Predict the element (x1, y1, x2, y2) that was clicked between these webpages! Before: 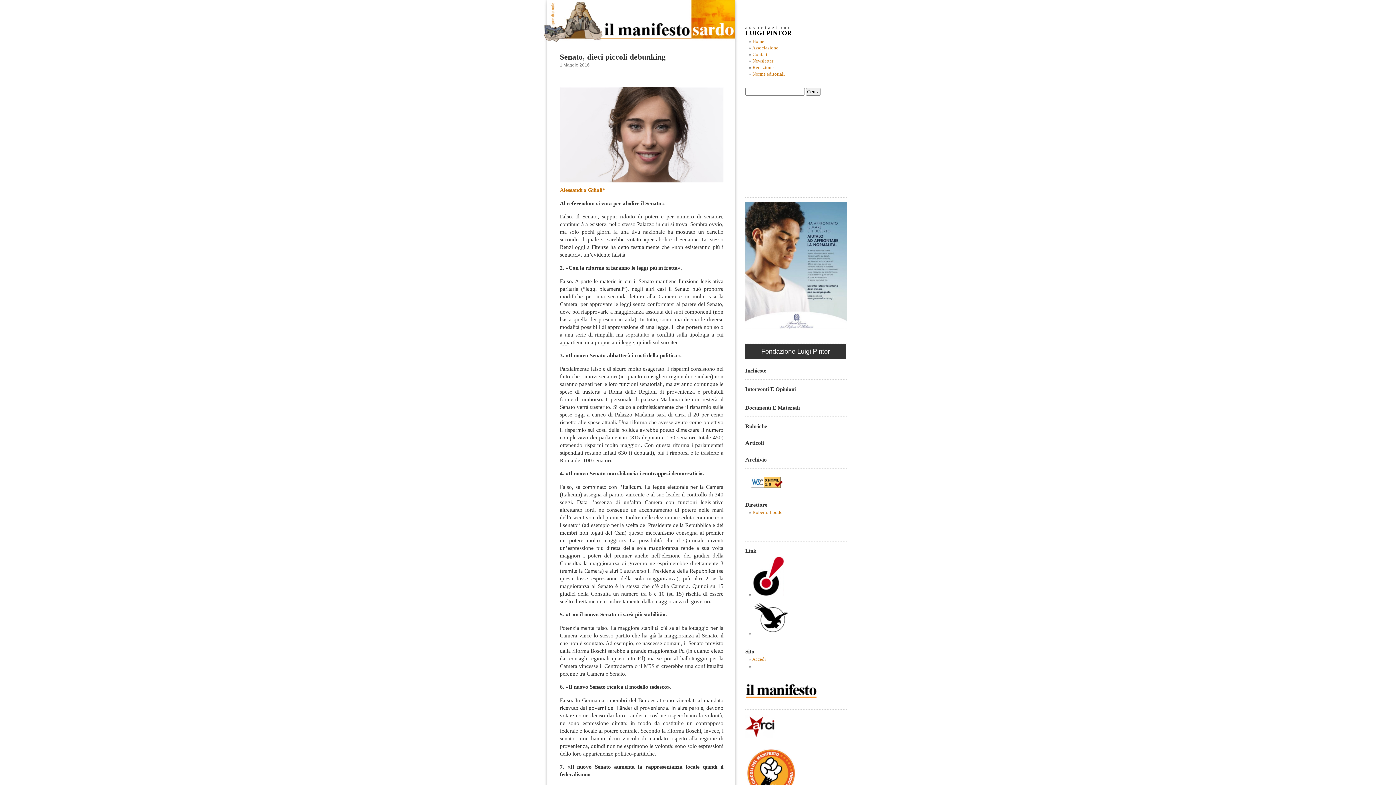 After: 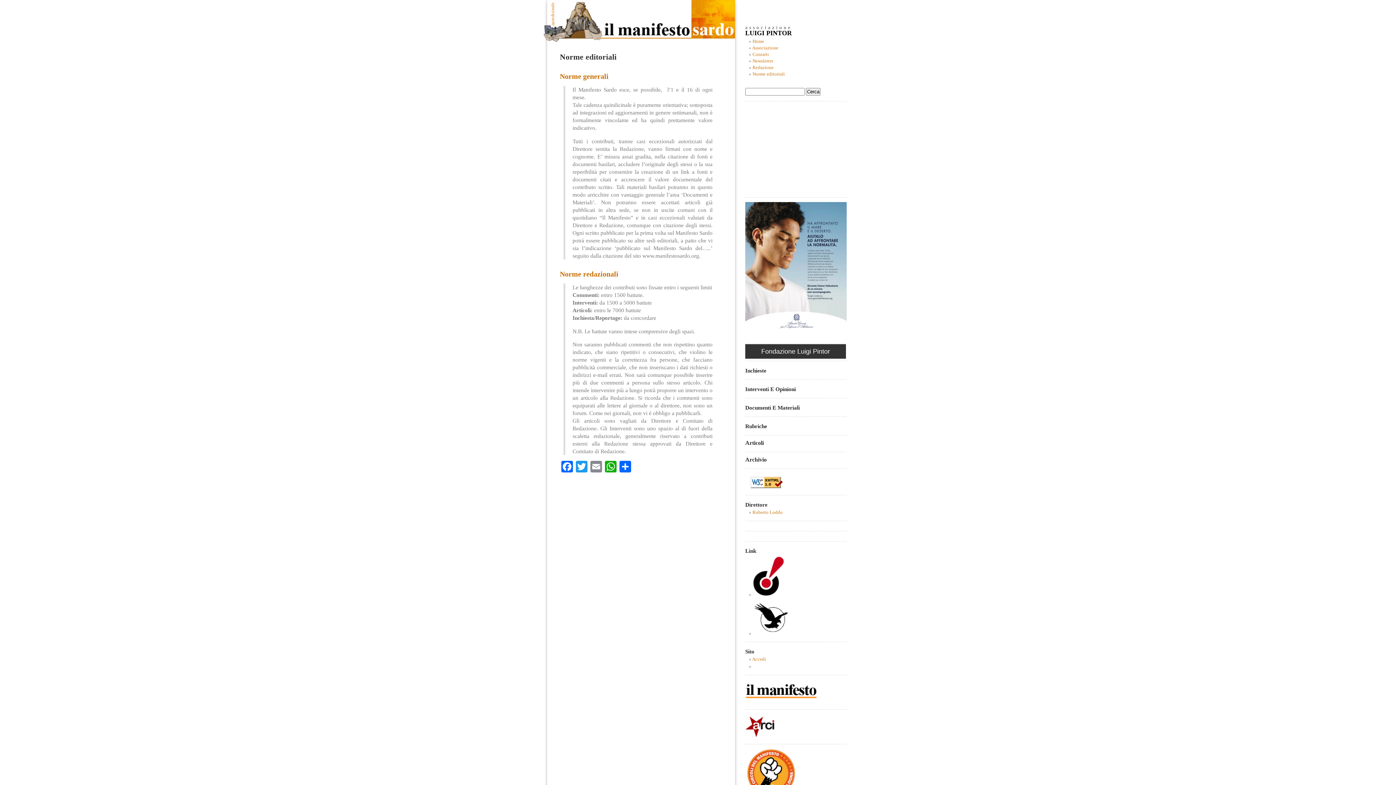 Action: label: Norme editoriali bbox: (752, 71, 785, 76)